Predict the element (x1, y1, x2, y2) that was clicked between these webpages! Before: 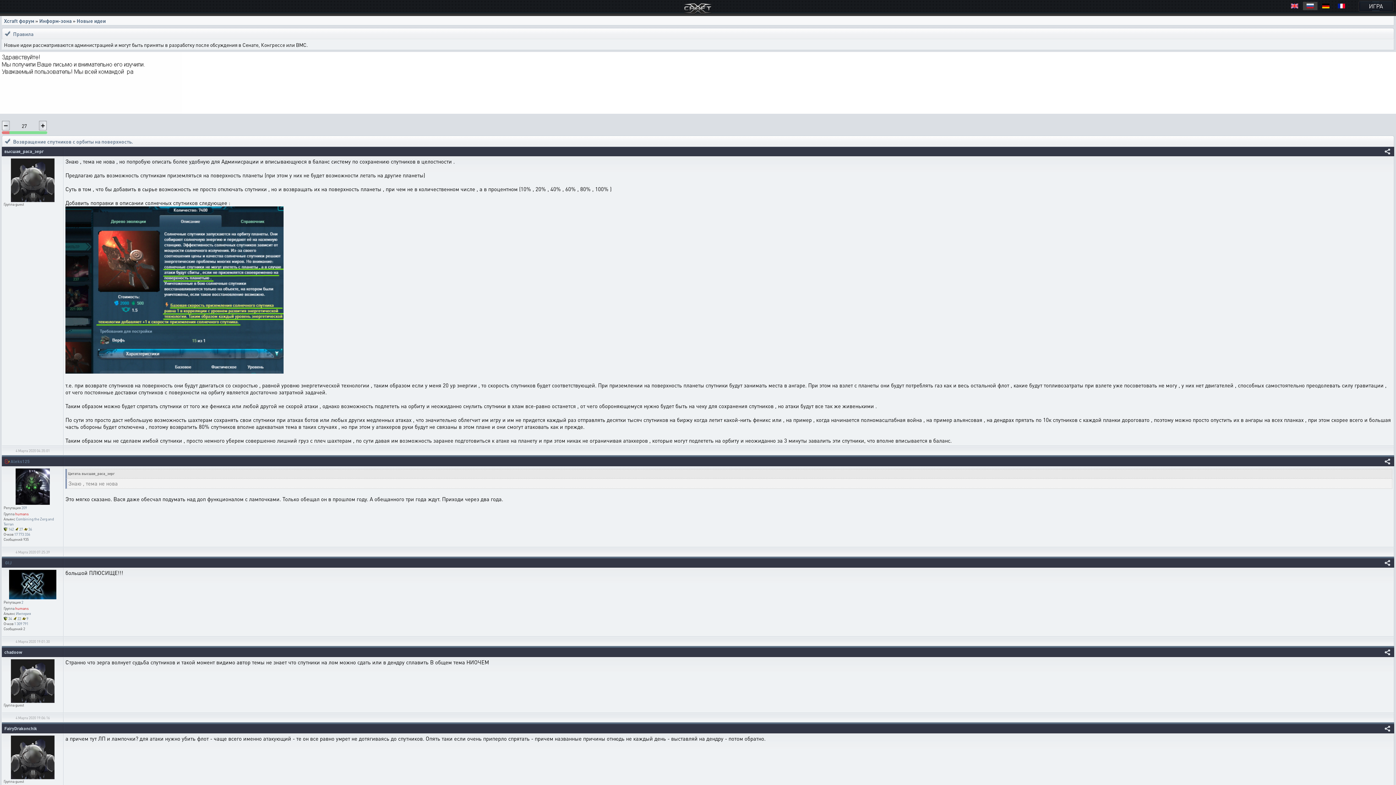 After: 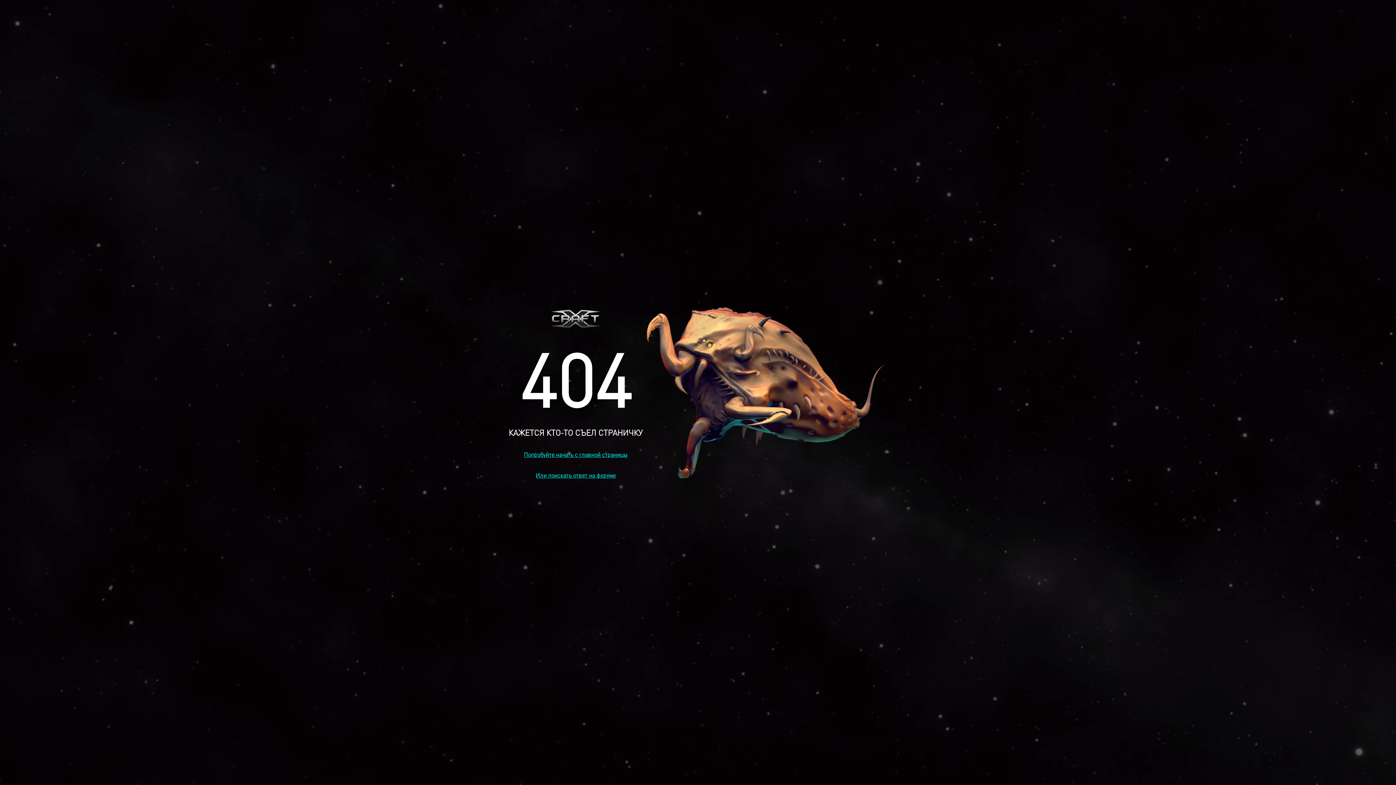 Action: bbox: (10, 158, 54, 202)